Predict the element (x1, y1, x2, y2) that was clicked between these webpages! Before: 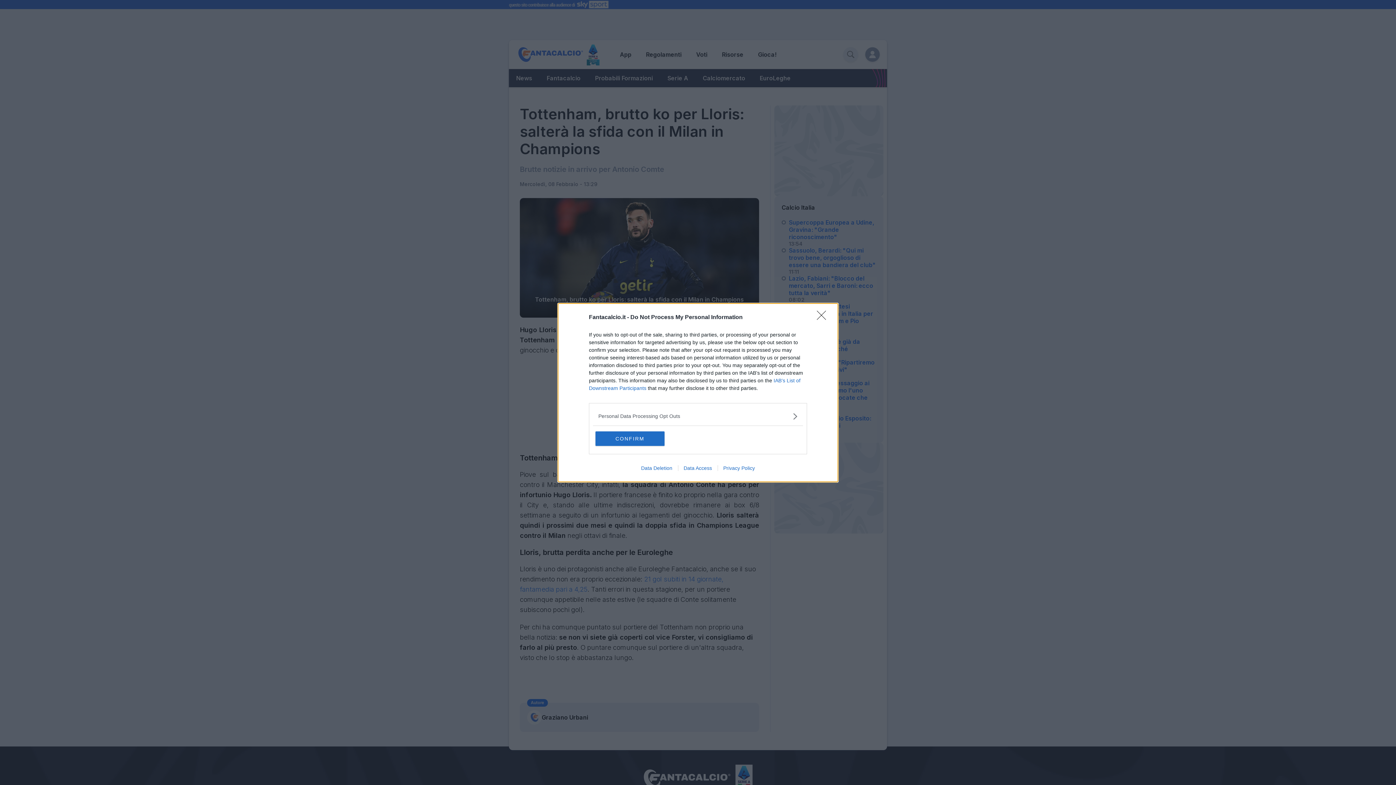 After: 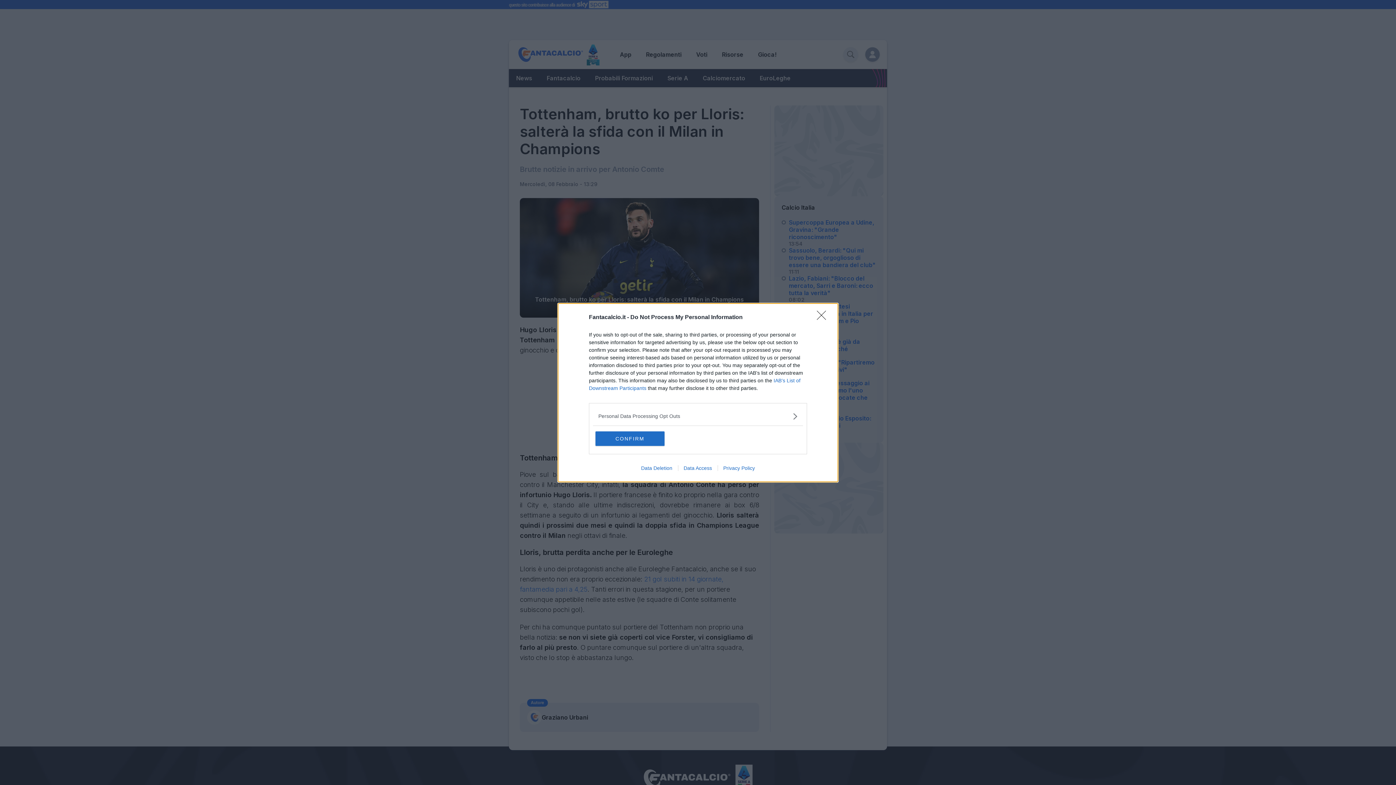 Action: label: Privacy Policy bbox: (717, 465, 760, 471)